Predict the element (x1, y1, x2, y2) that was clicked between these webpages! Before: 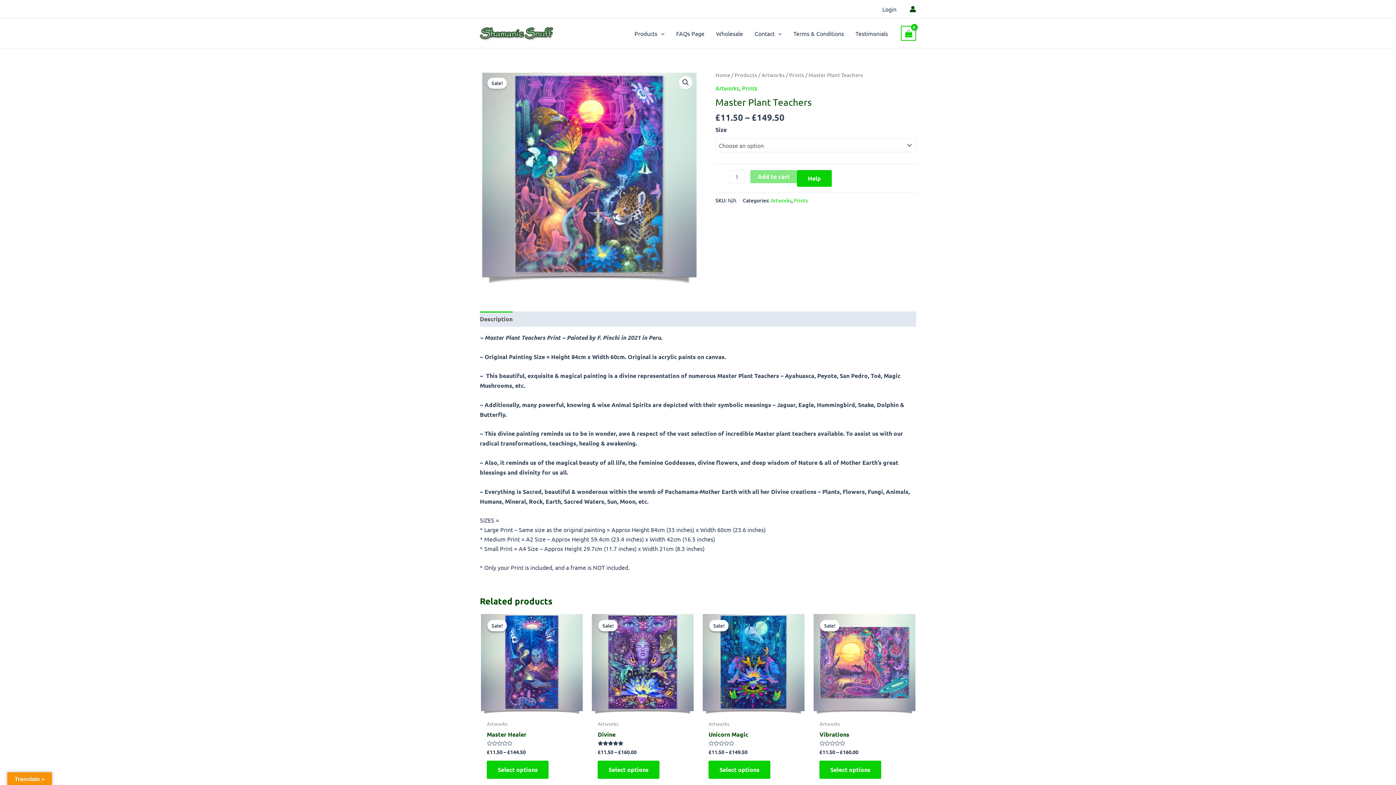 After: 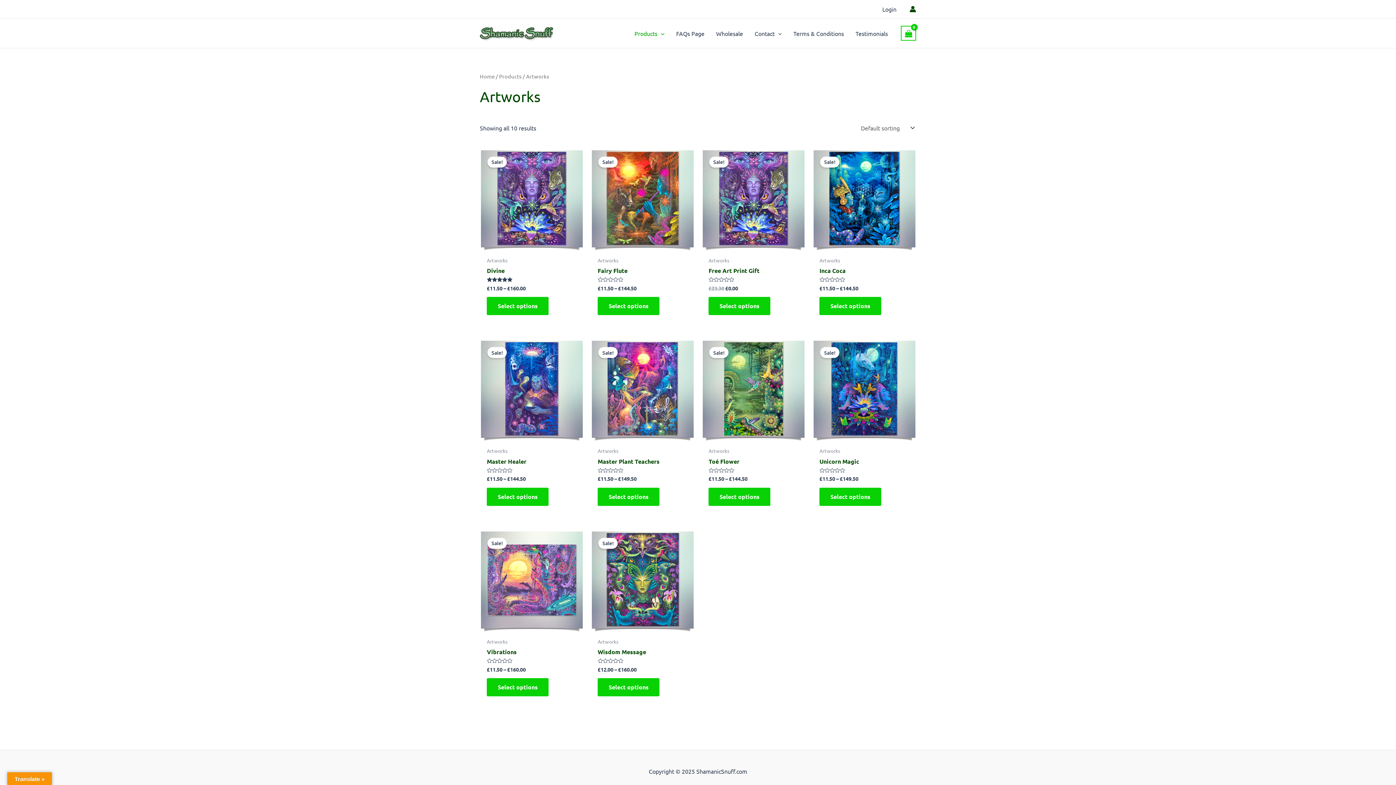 Action: bbox: (715, 84, 739, 91) label: Artworks